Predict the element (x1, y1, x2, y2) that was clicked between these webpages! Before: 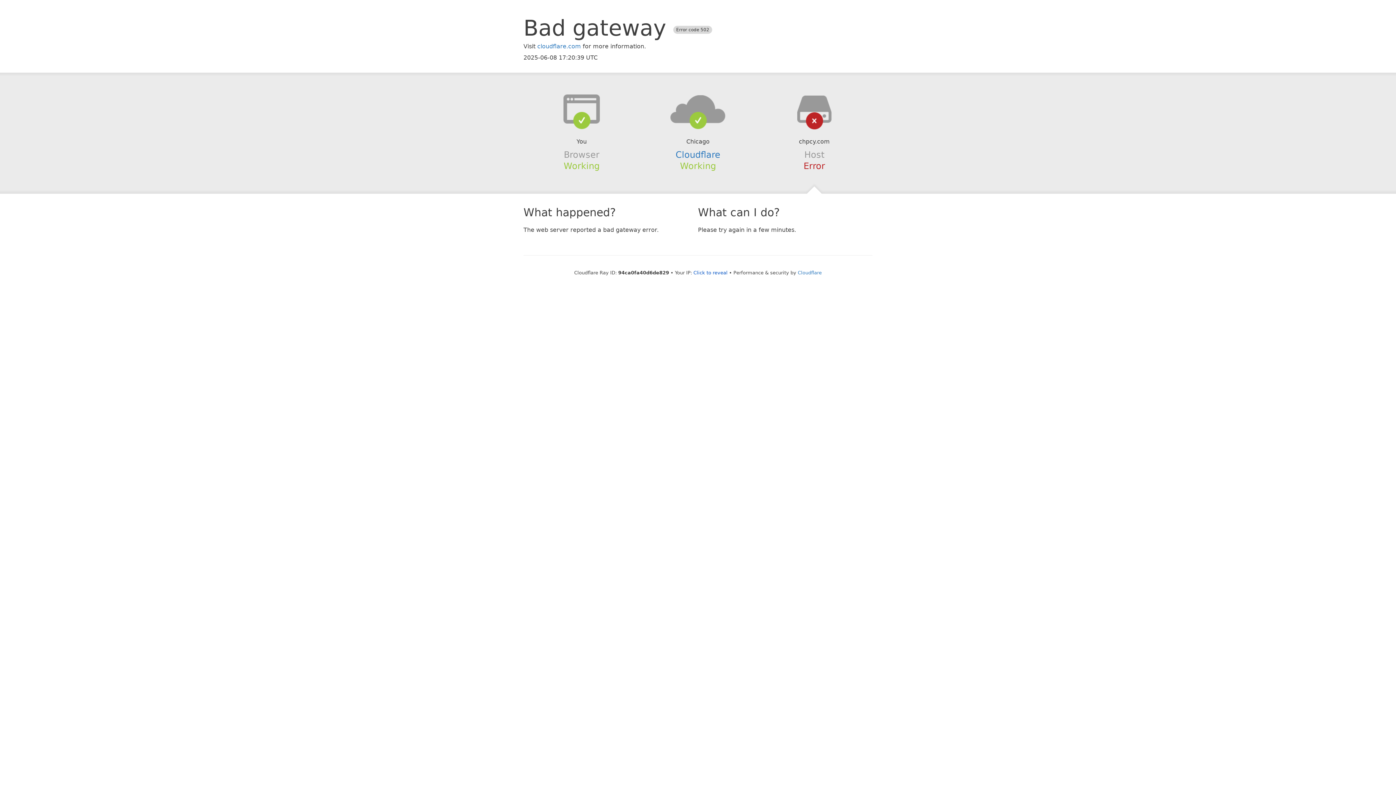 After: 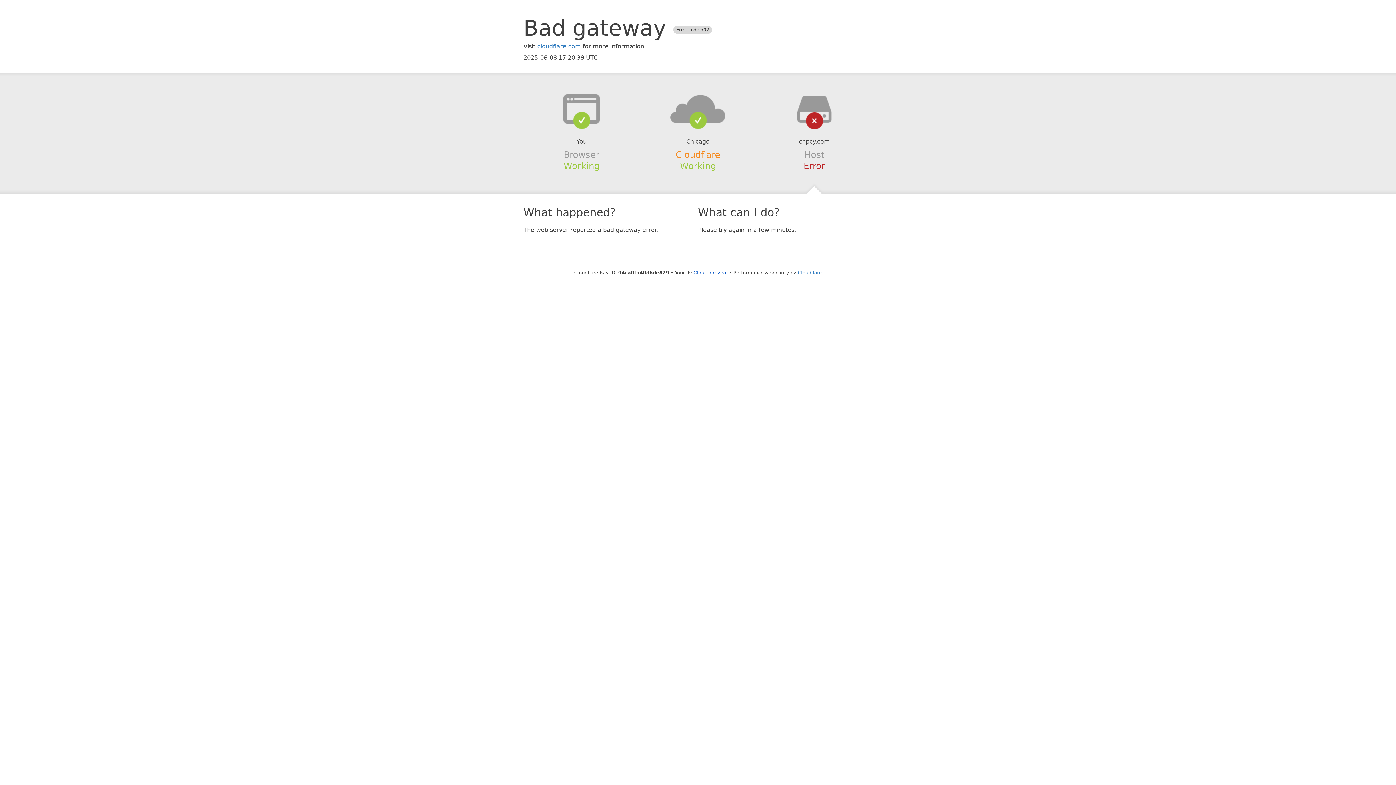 Action: label: Cloudflare bbox: (675, 149, 720, 159)